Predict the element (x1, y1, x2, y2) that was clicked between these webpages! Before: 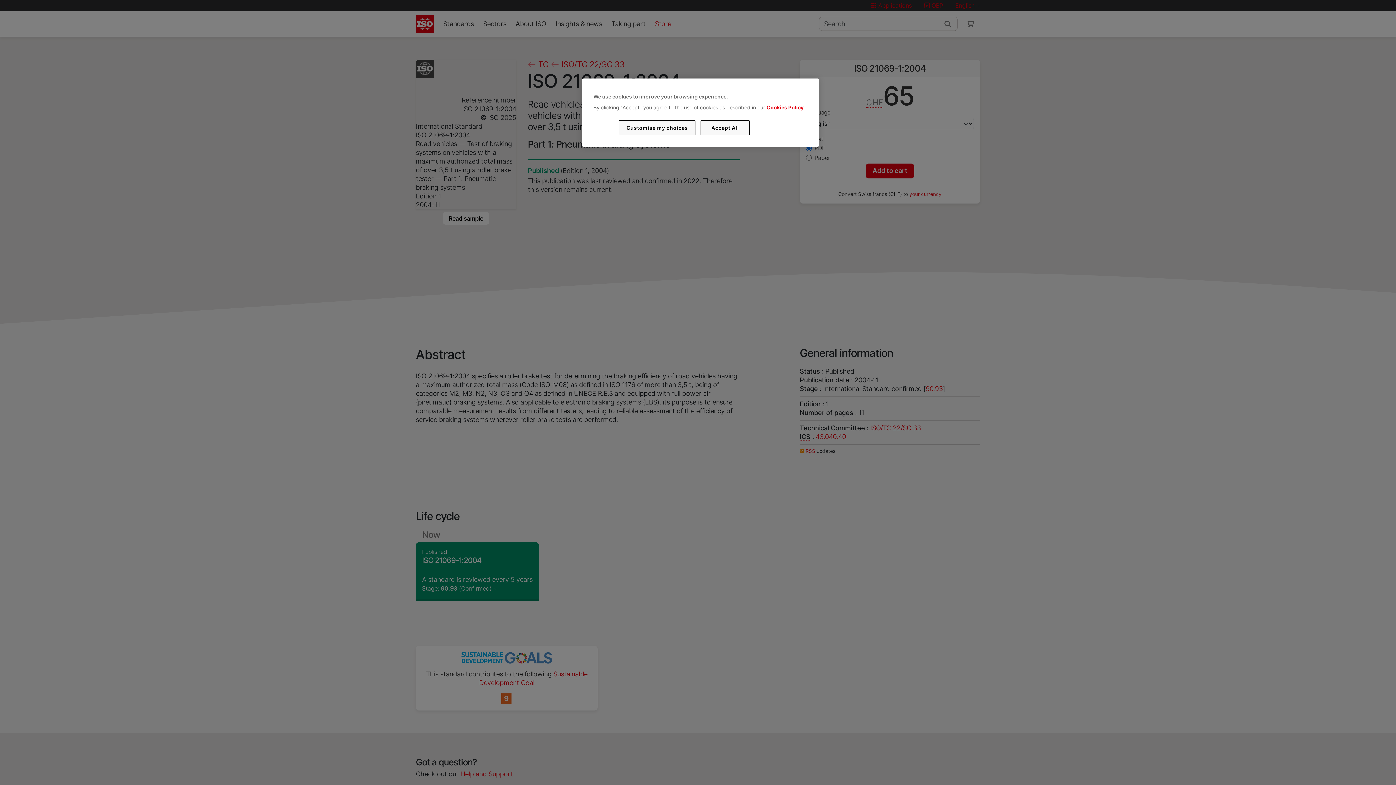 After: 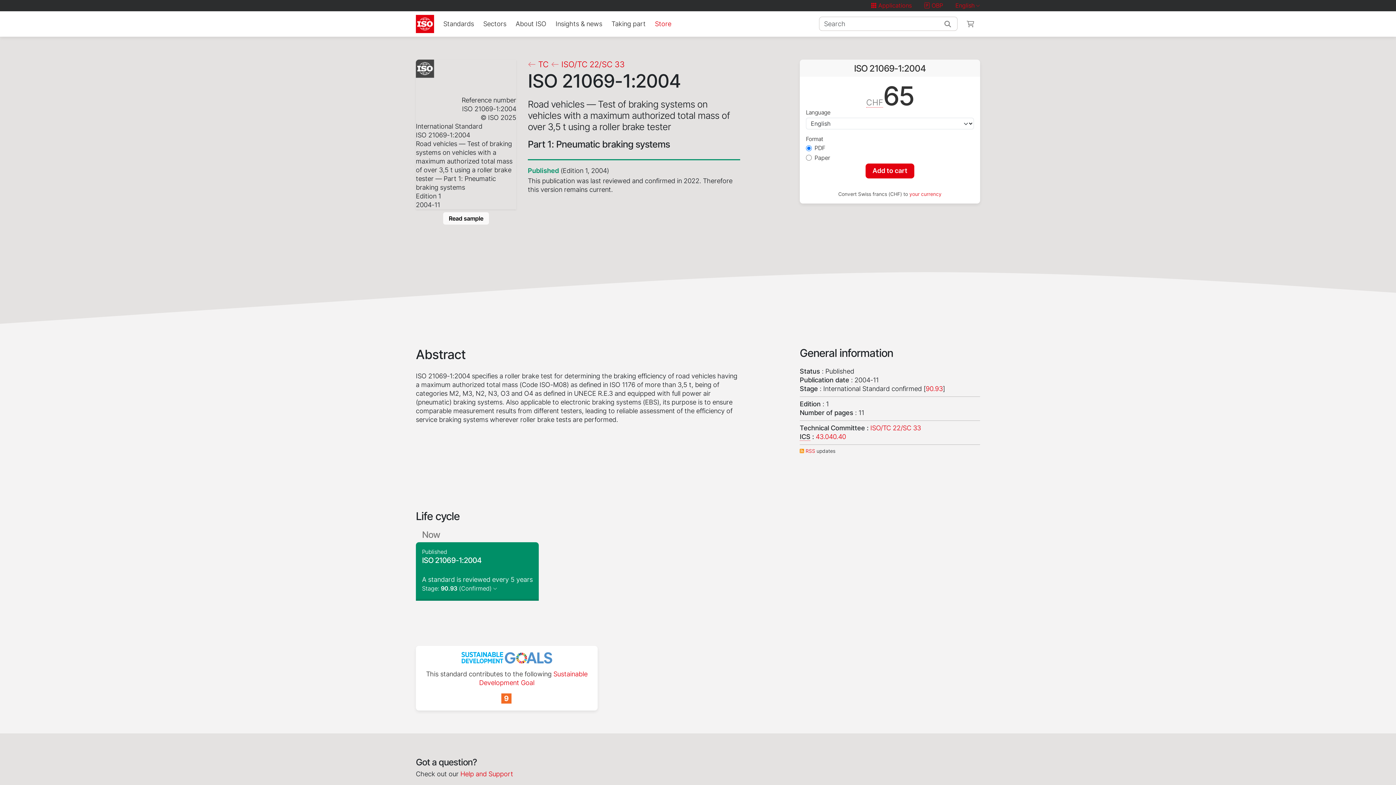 Action: bbox: (700, 120, 749, 135) label: Accept All